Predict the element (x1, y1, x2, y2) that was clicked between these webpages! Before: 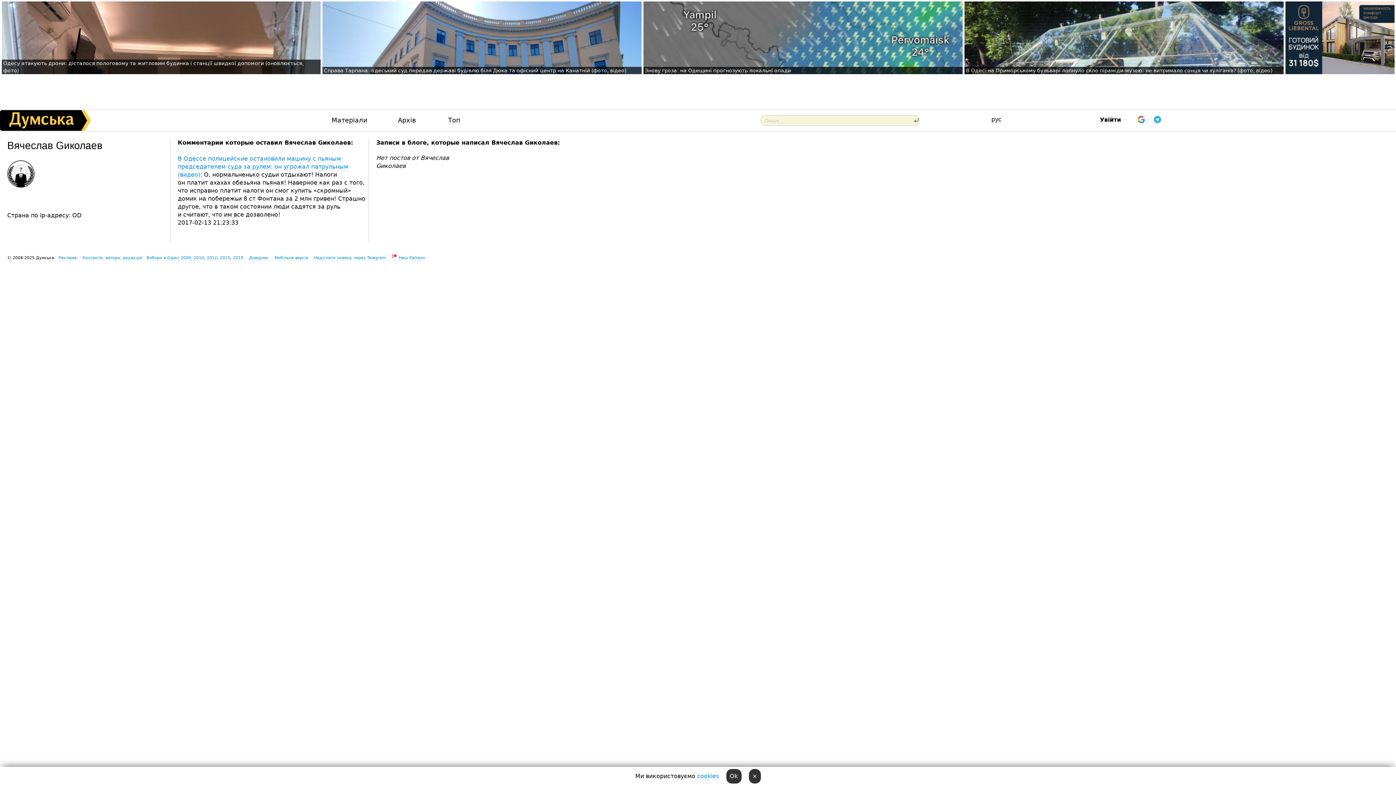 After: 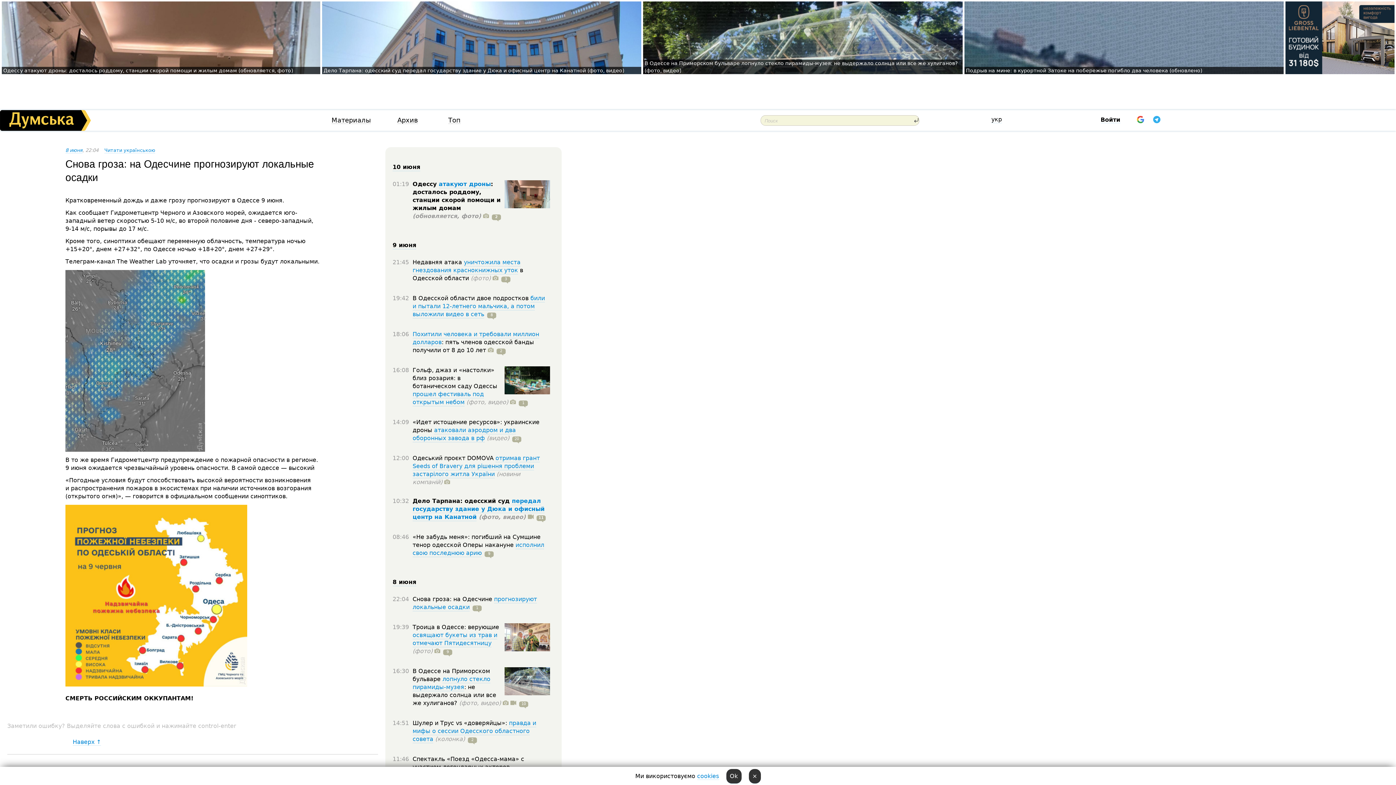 Action: label: Знову гроза: на Одещині прогнозують локальні опади bbox: (645, 67, 791, 73)